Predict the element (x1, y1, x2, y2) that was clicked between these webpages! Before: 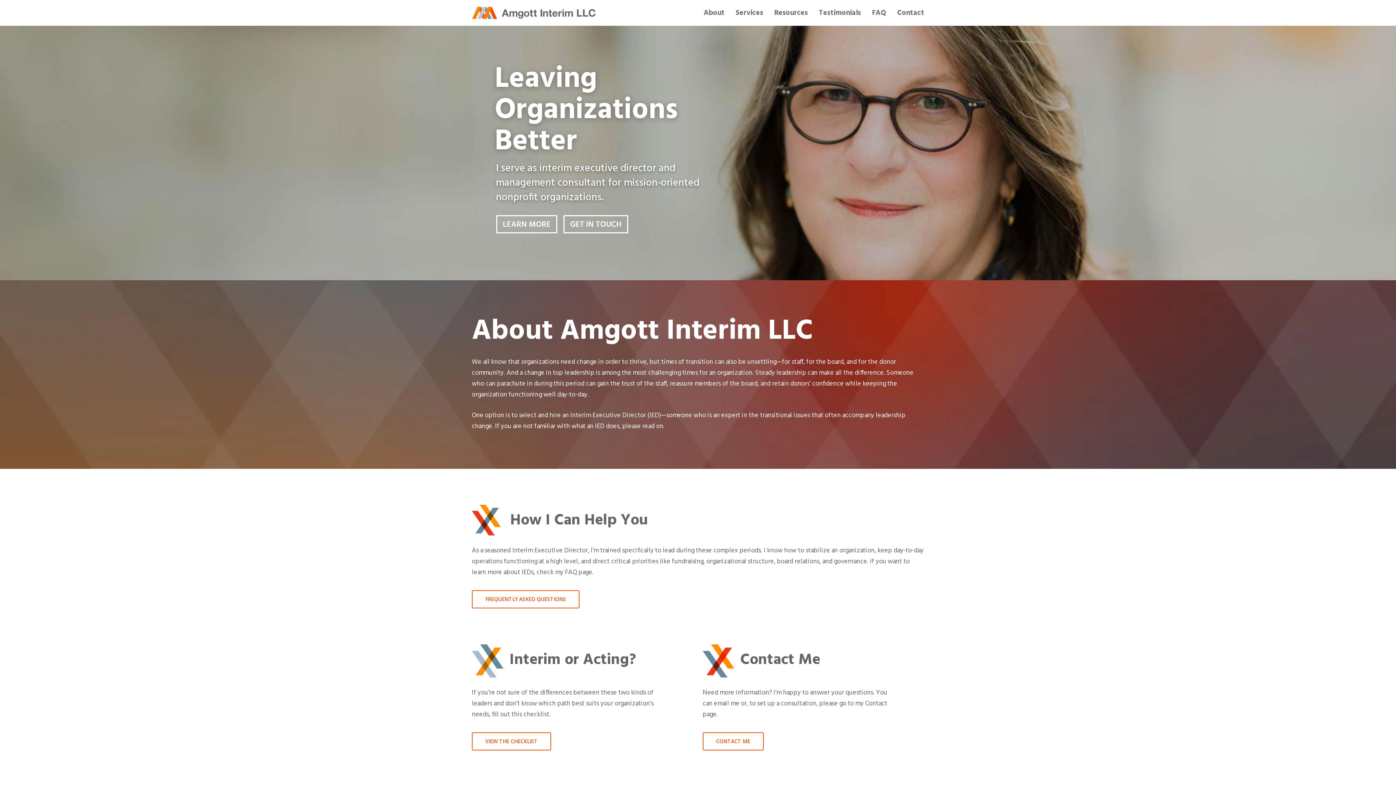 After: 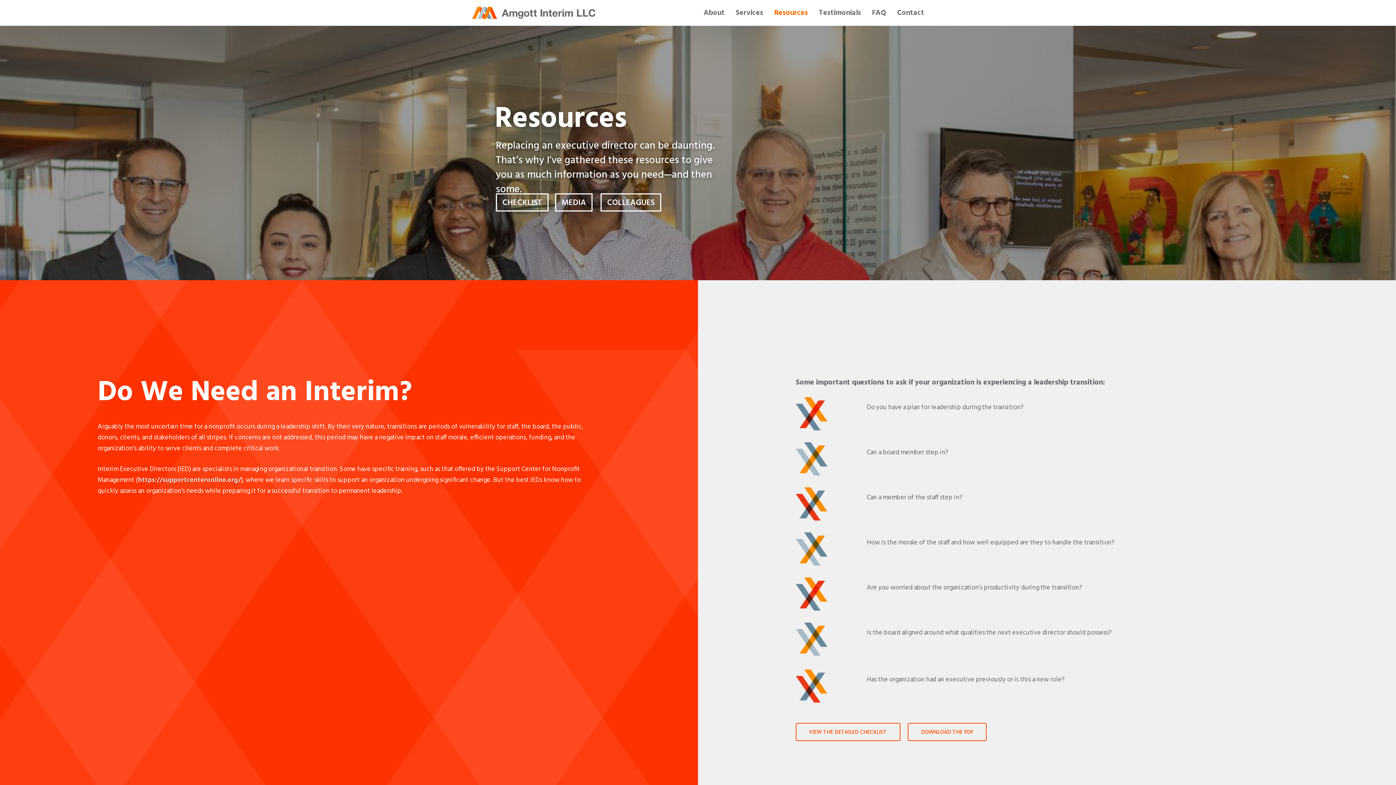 Action: label: Resources bbox: (768, 7, 813, 18)